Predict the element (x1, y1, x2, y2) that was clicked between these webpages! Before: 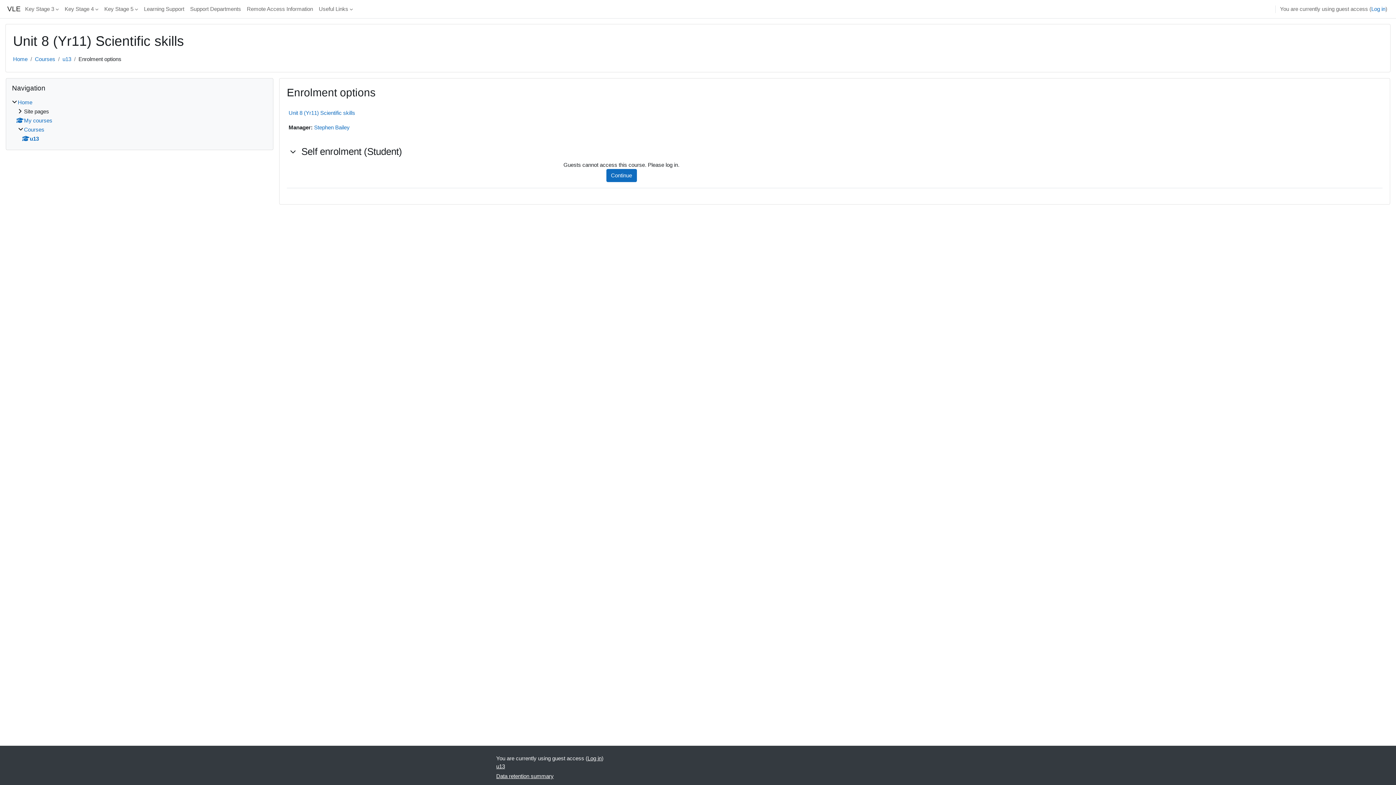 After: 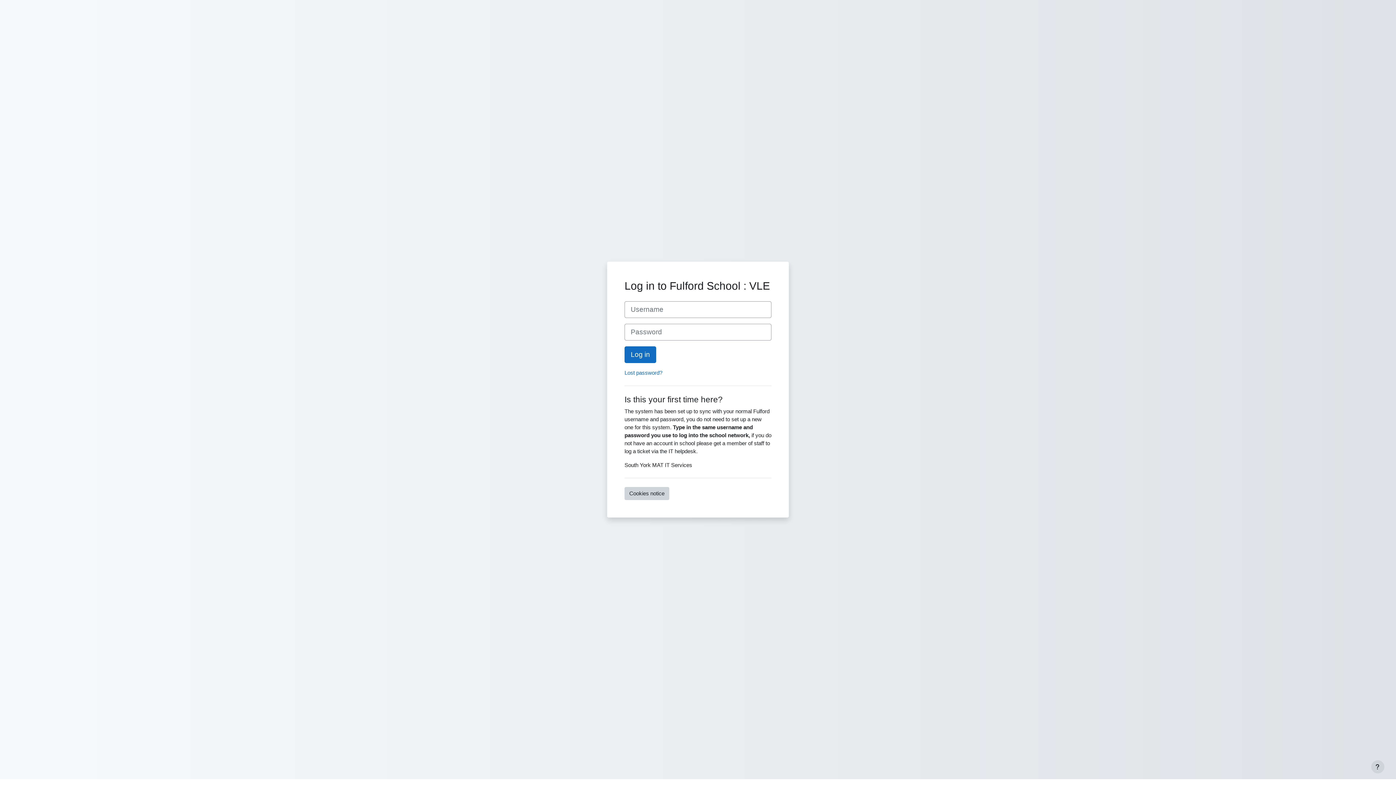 Action: label: Continue bbox: (606, 169, 636, 182)